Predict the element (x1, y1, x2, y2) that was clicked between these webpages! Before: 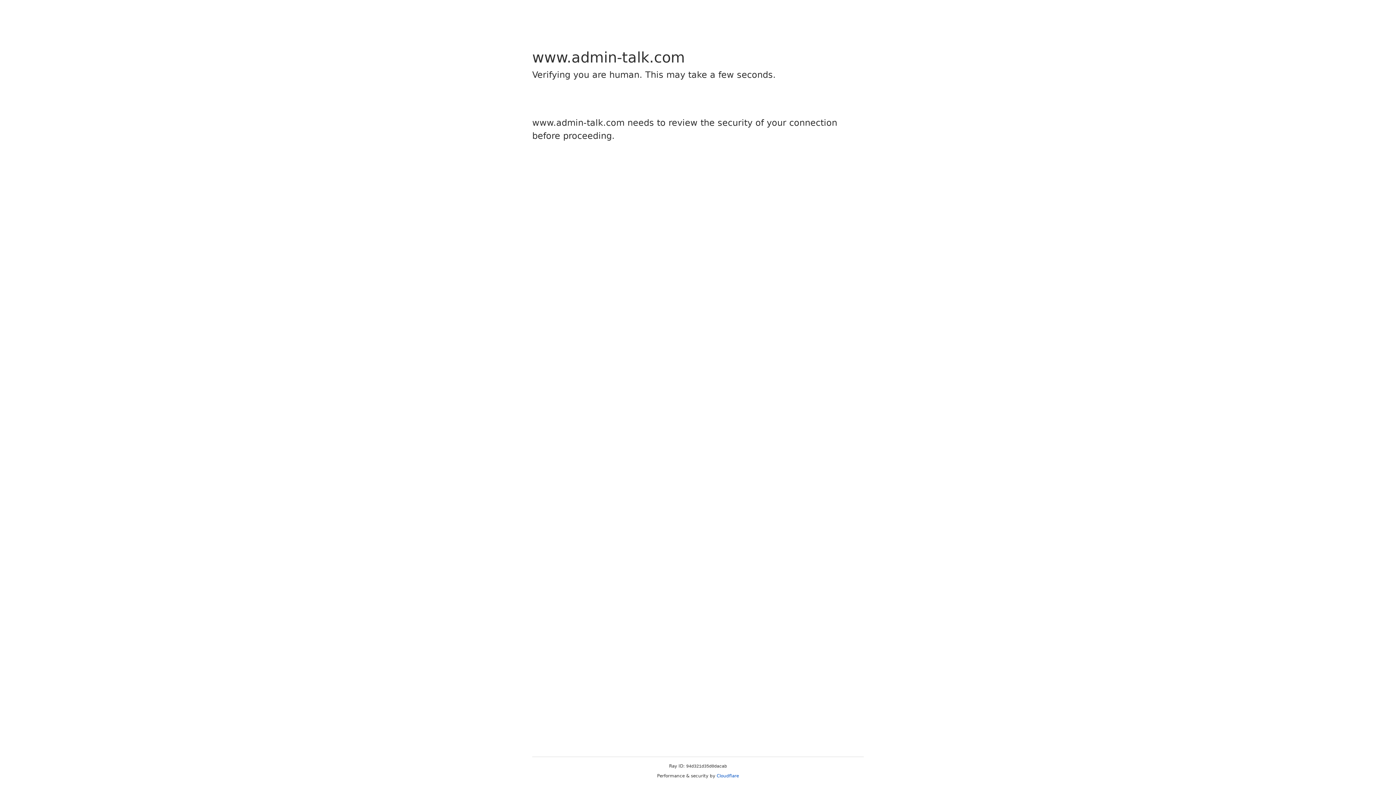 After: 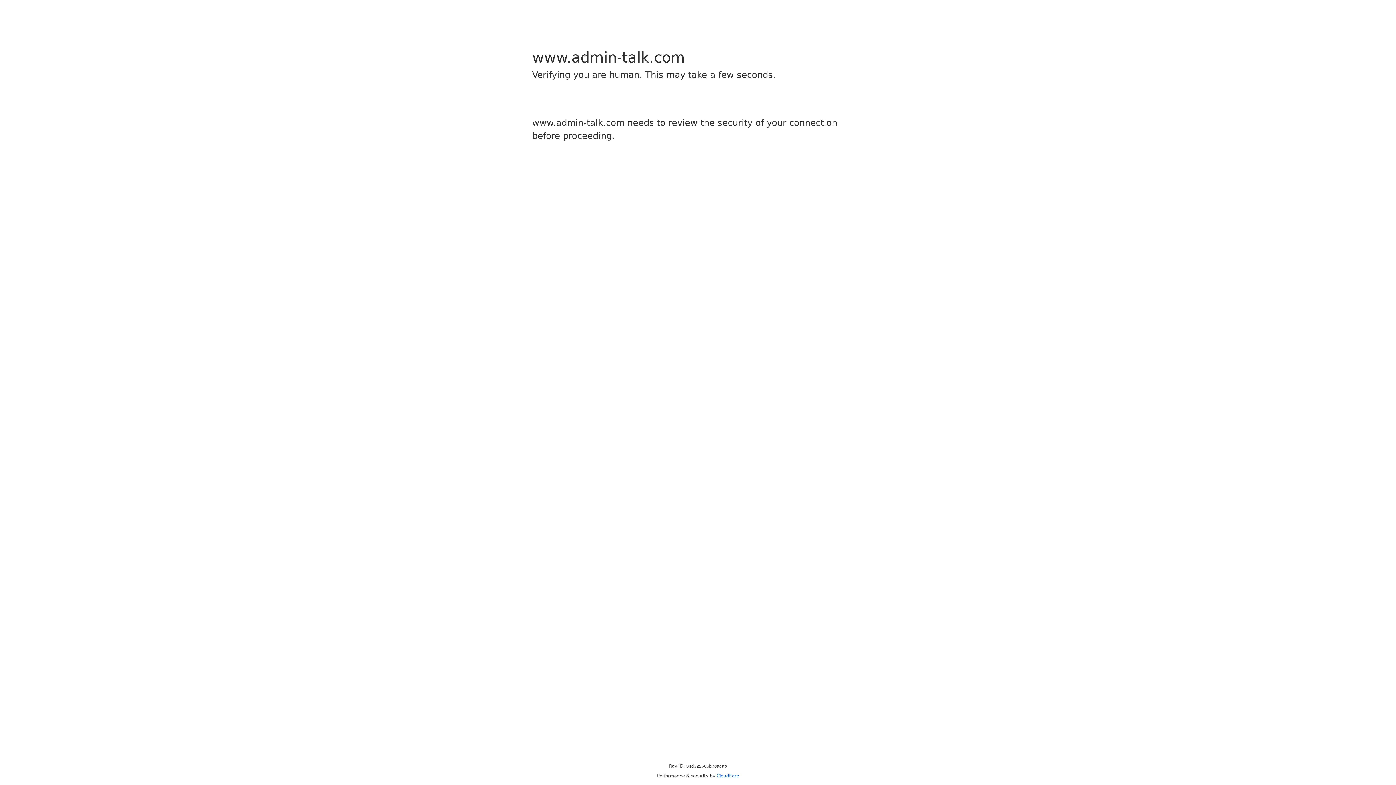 Action: bbox: (716, 773, 739, 778) label: Cloudflare